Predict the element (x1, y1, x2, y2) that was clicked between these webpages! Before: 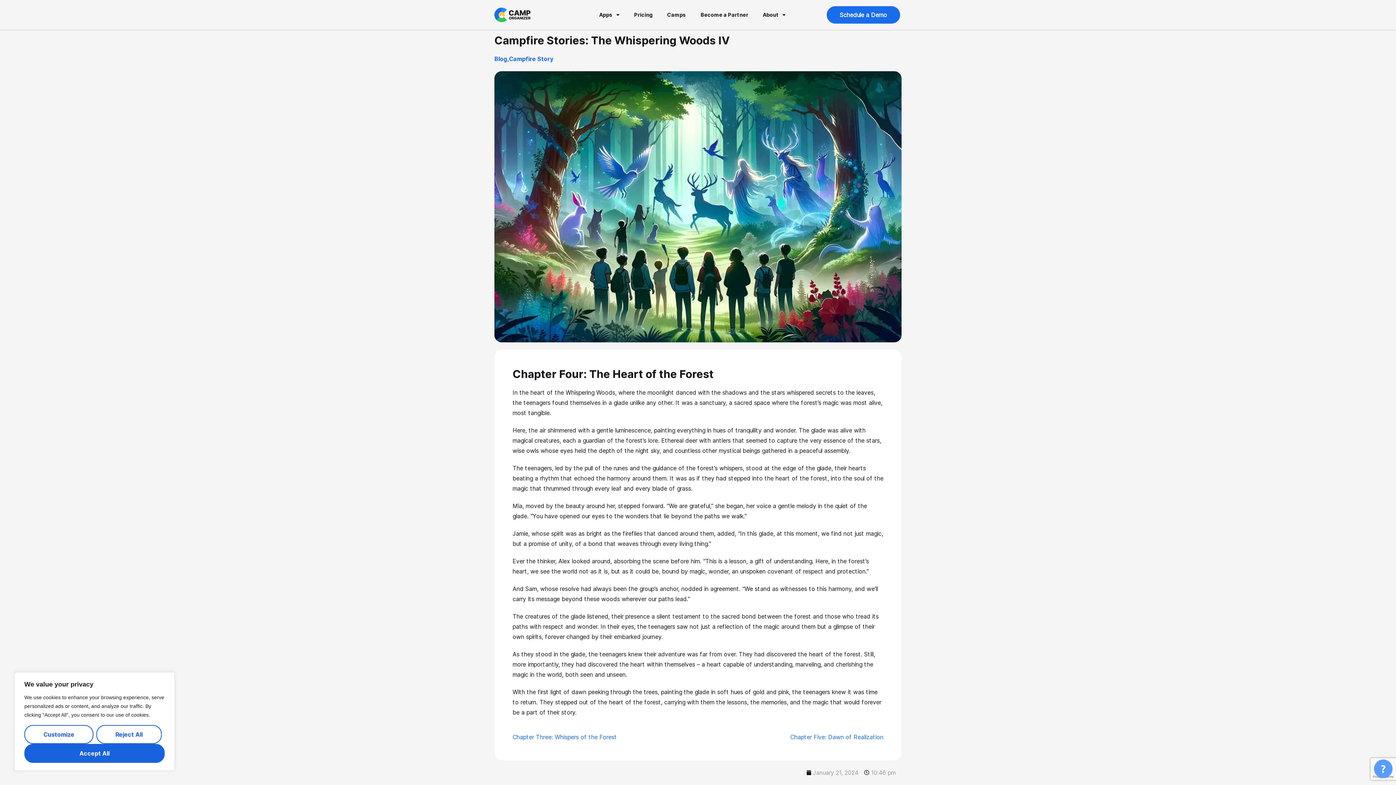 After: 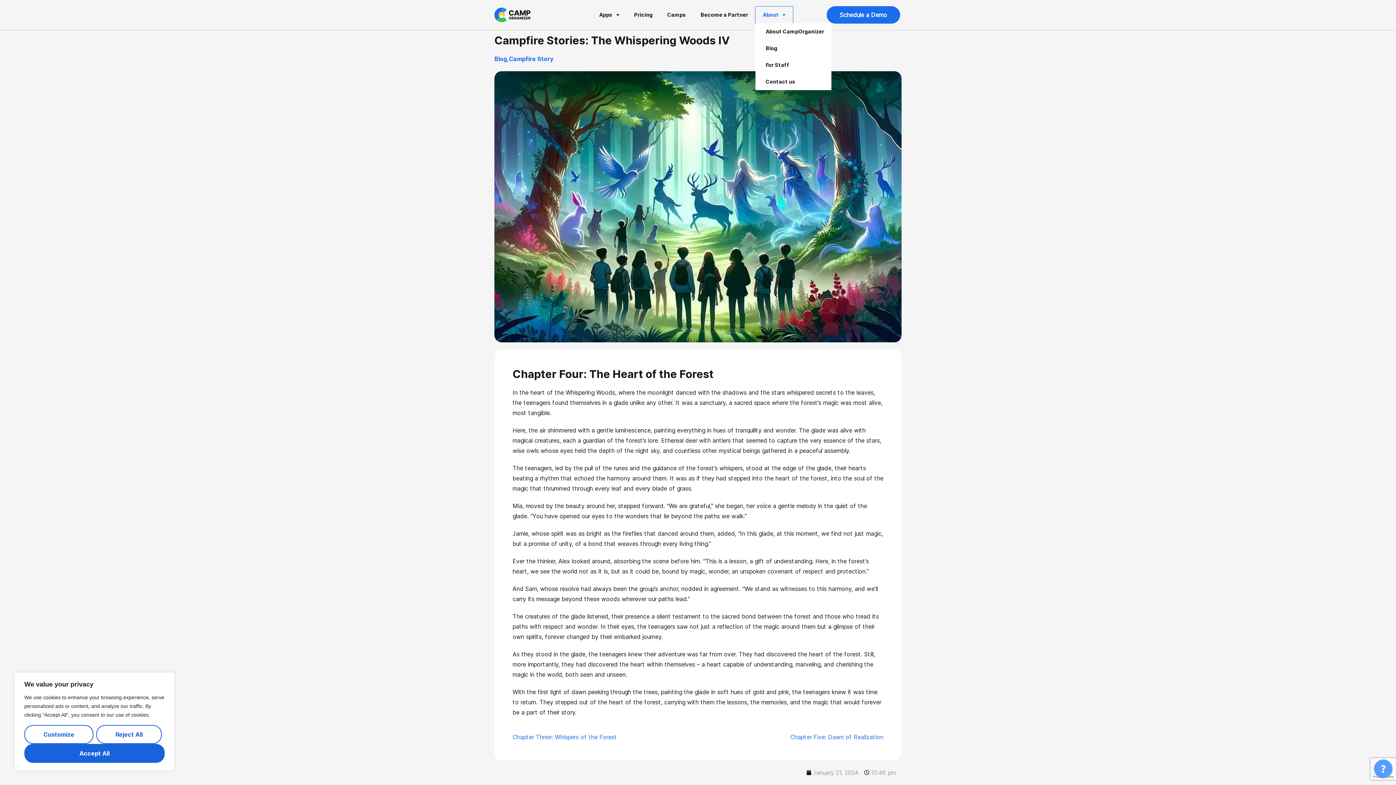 Action: bbox: (755, 6, 793, 23) label: About